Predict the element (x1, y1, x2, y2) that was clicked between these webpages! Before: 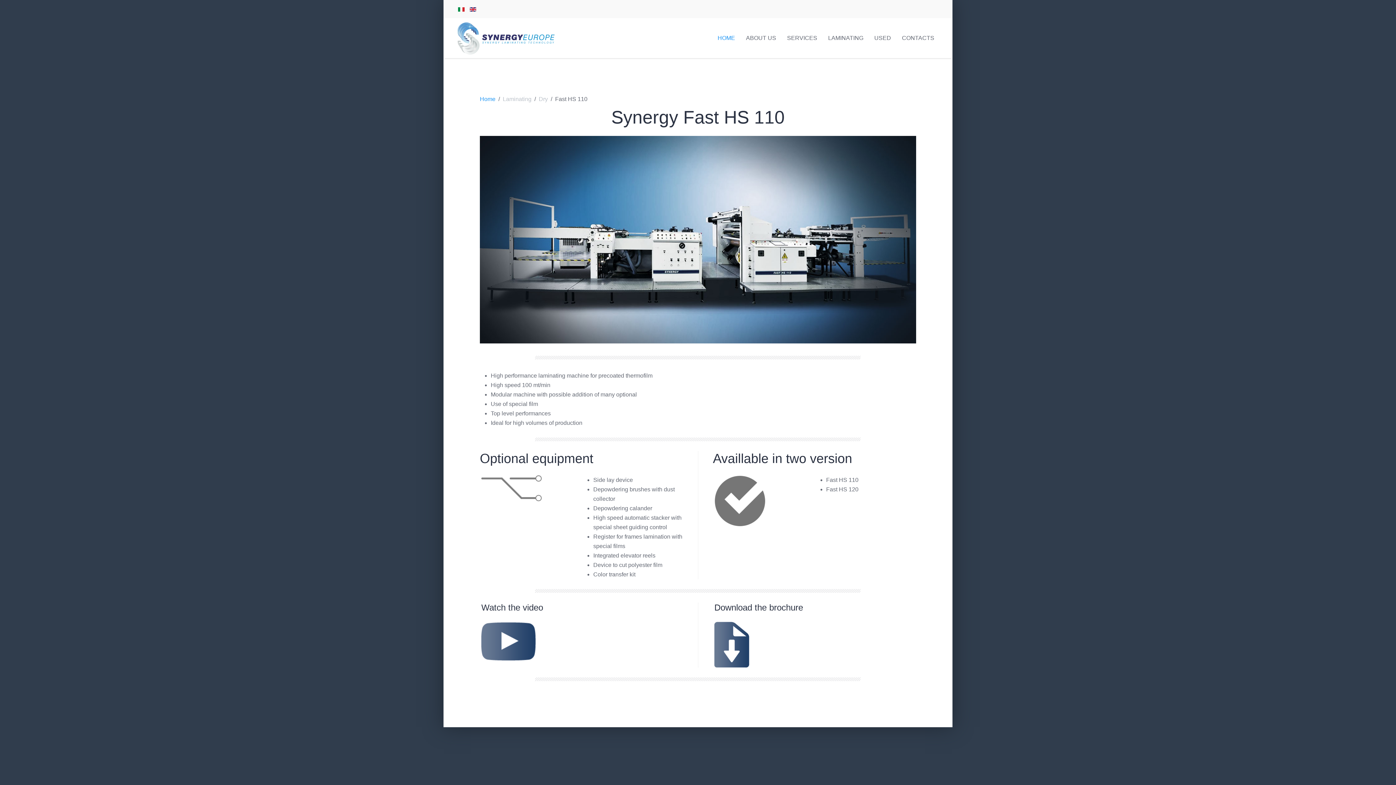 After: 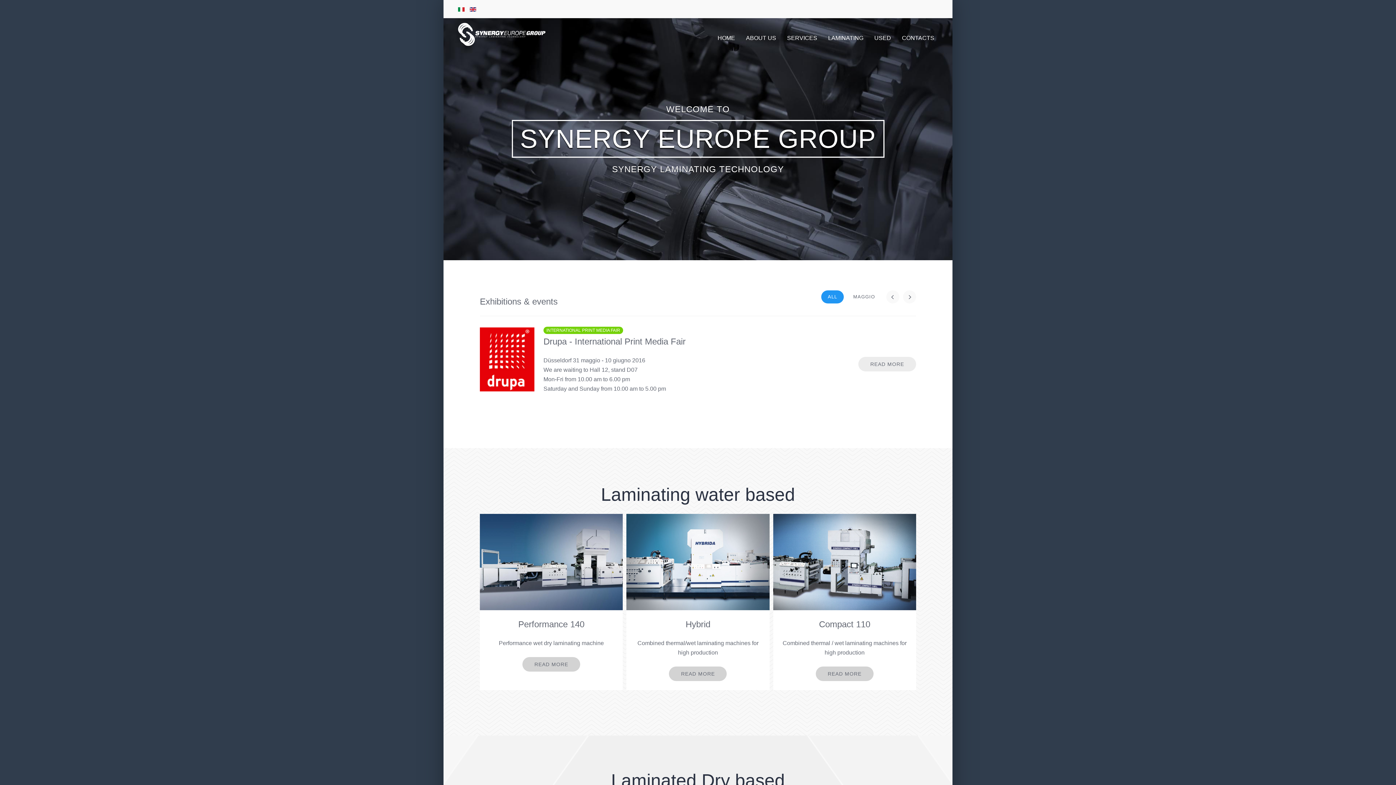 Action: bbox: (712, 27, 740, 49) label: HOME